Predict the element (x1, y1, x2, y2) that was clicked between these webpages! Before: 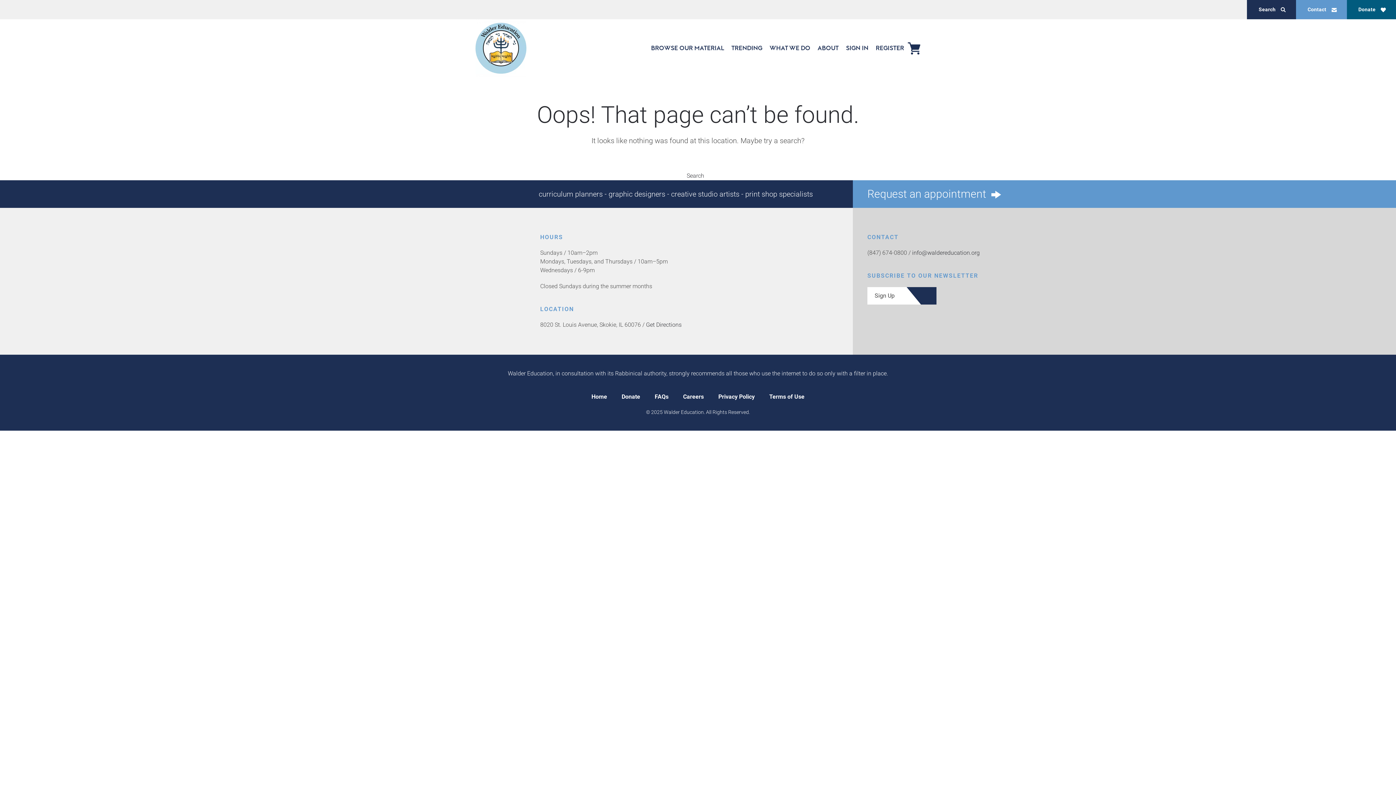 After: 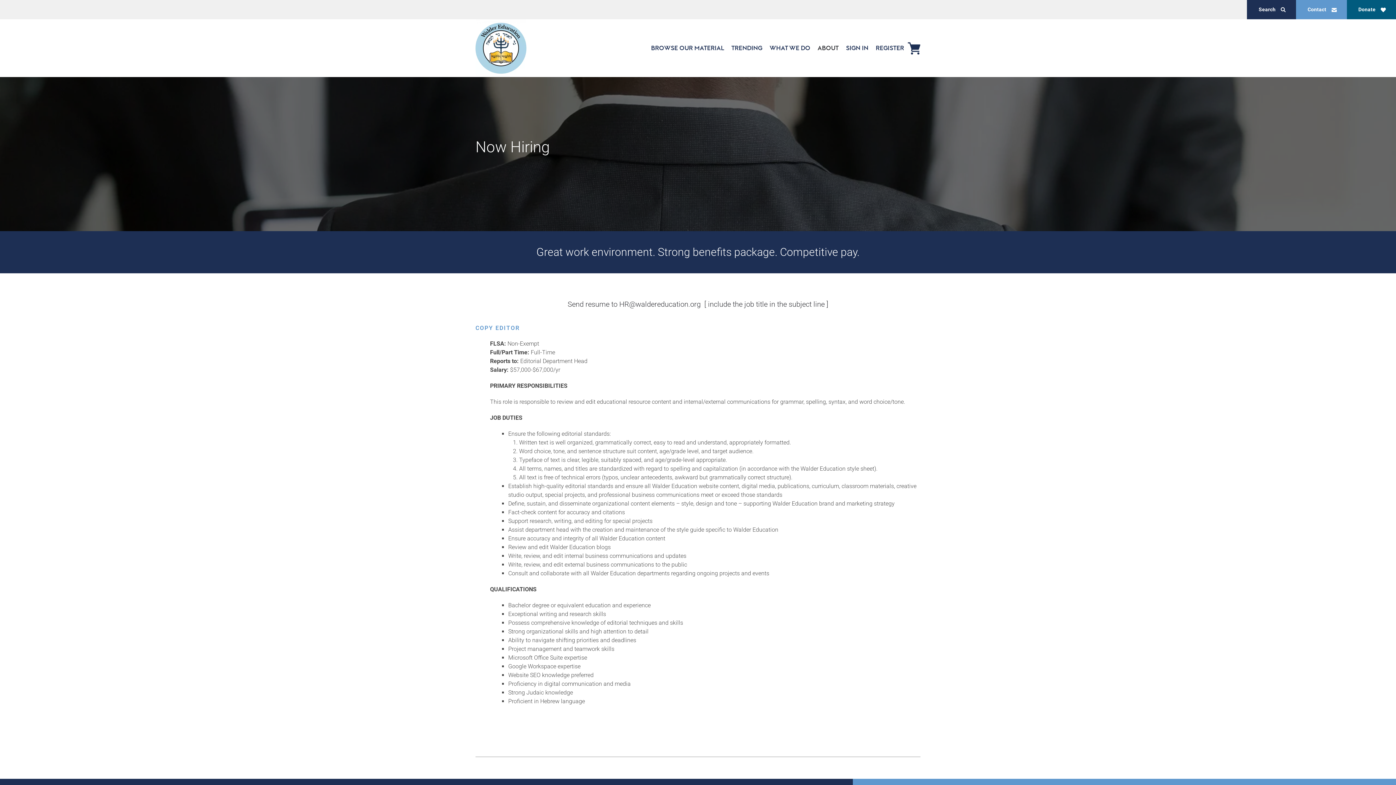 Action: bbox: (683, 392, 704, 401) label: Careers